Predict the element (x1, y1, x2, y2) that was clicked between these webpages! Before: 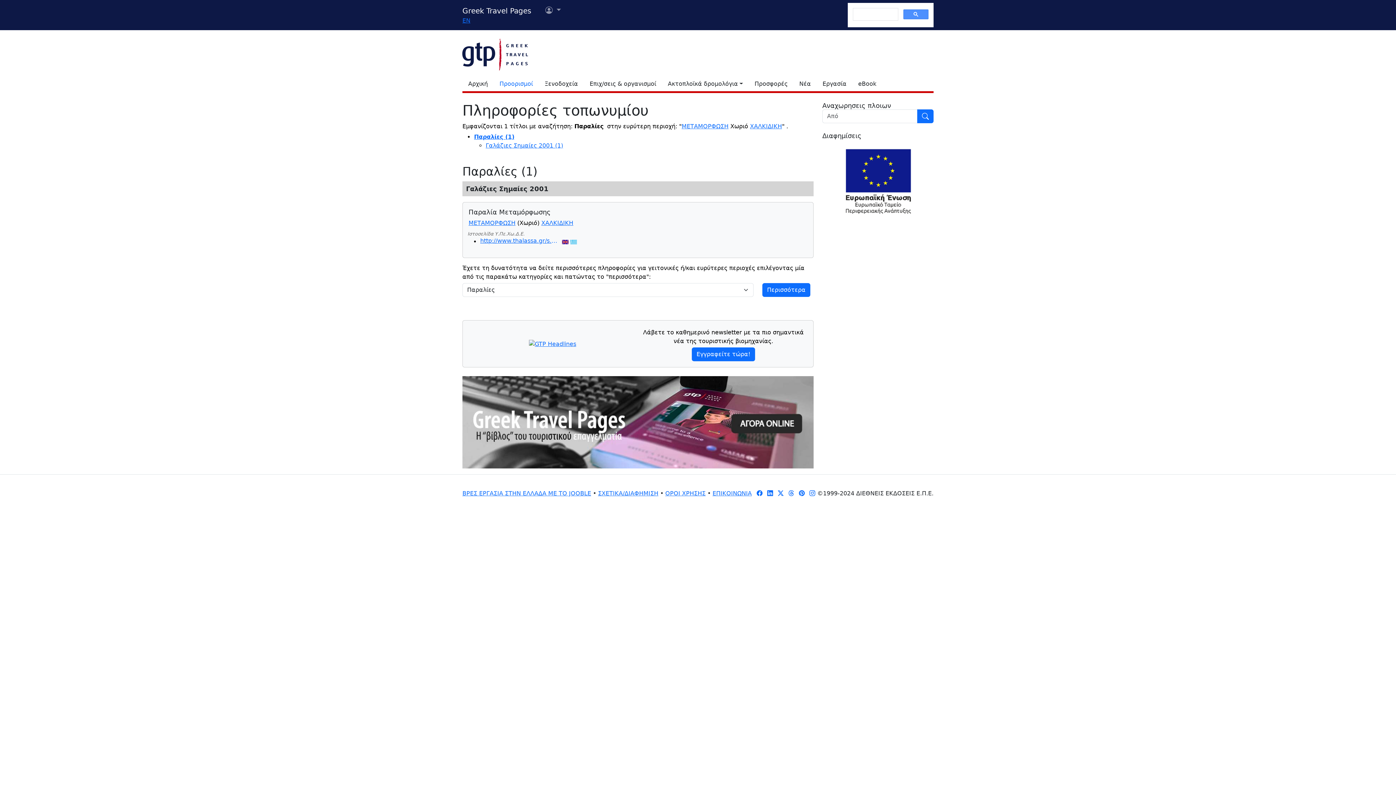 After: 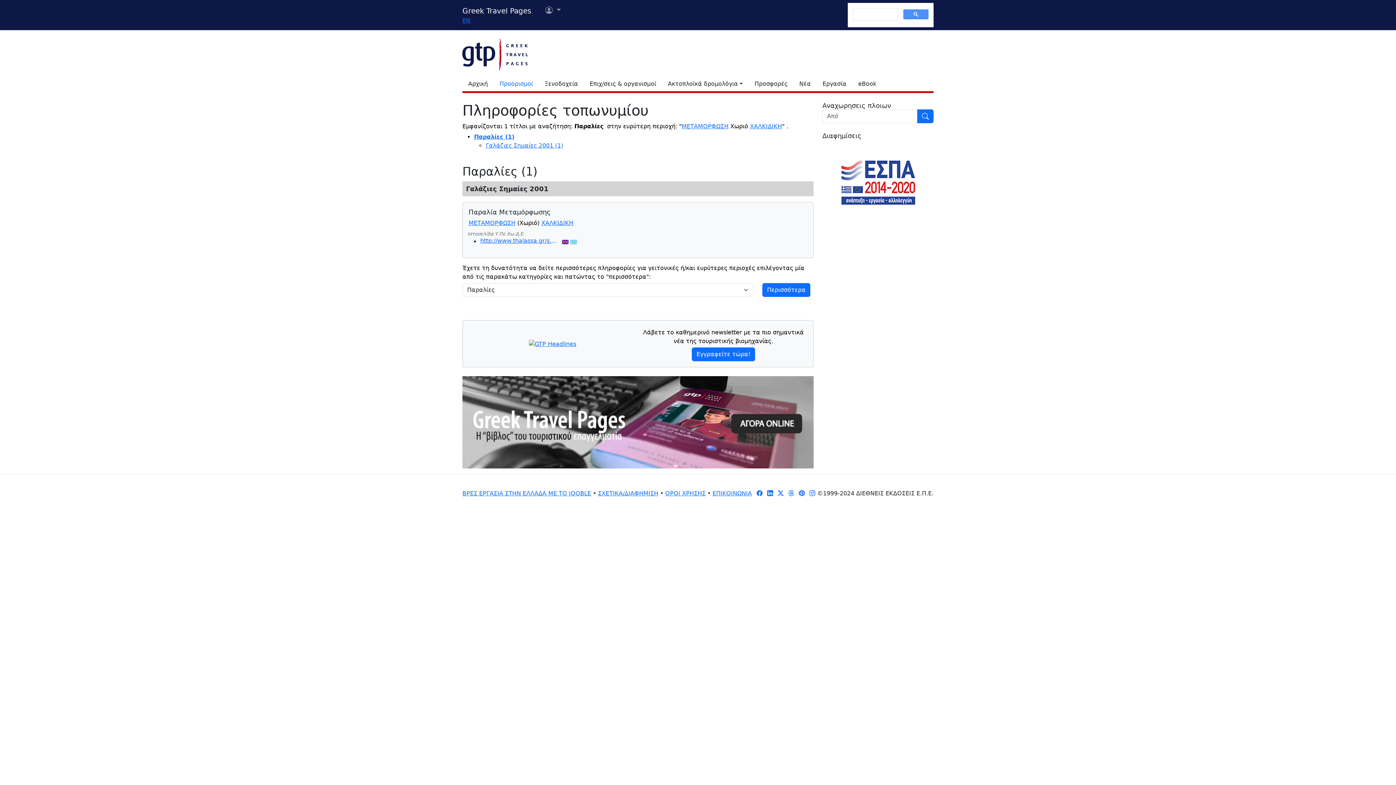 Action: bbox: (823, 178, 932, 185)